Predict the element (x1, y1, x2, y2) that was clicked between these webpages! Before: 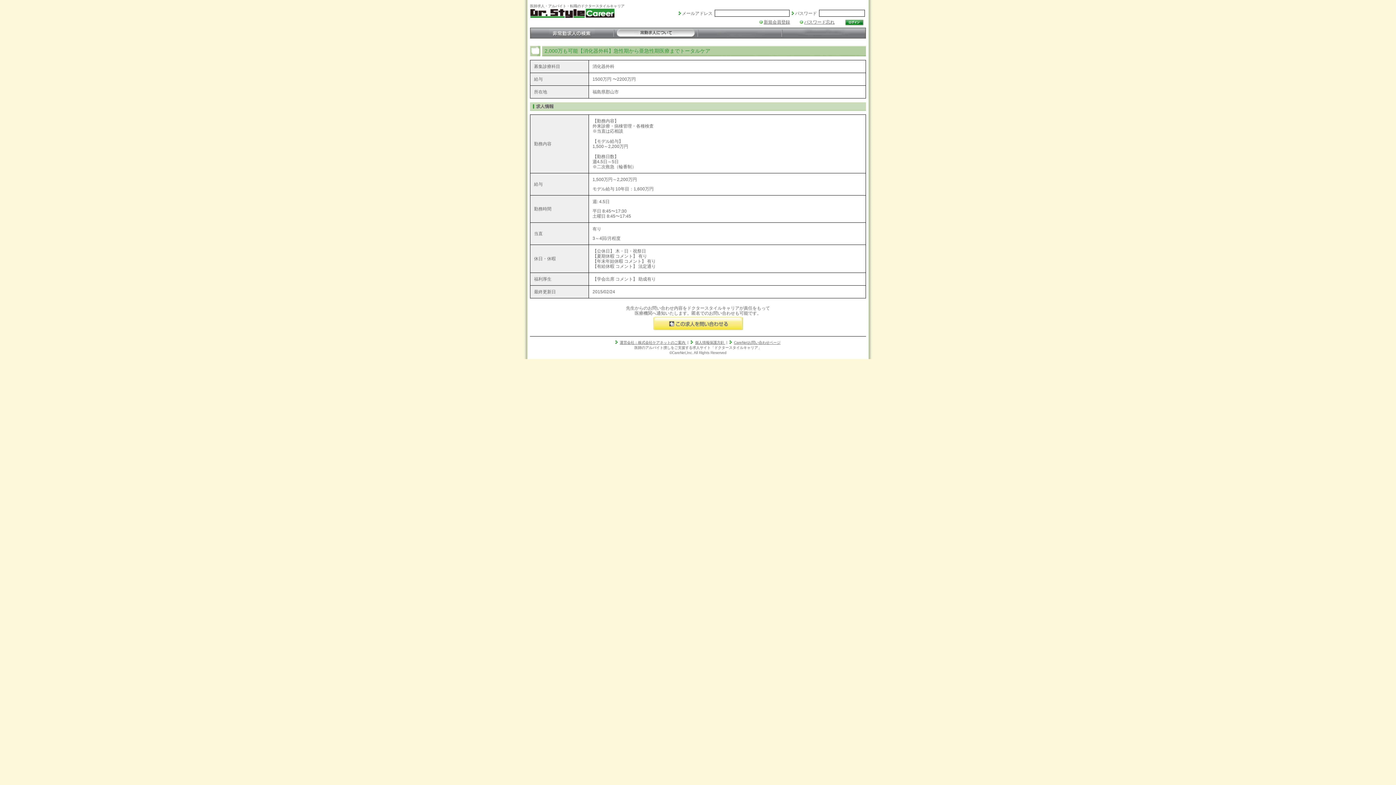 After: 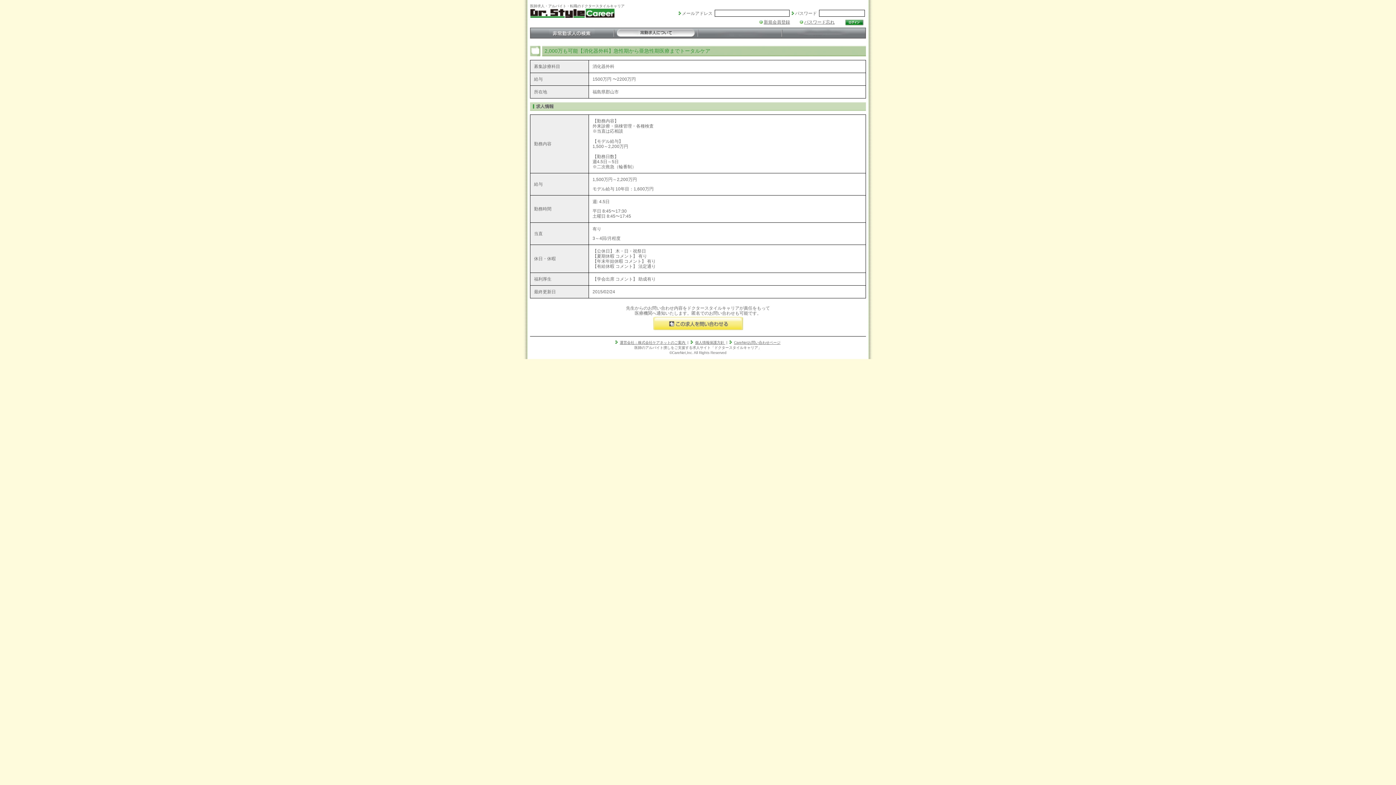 Action: bbox: (734, 340, 780, 344) label: CareNetお問い合わせページ